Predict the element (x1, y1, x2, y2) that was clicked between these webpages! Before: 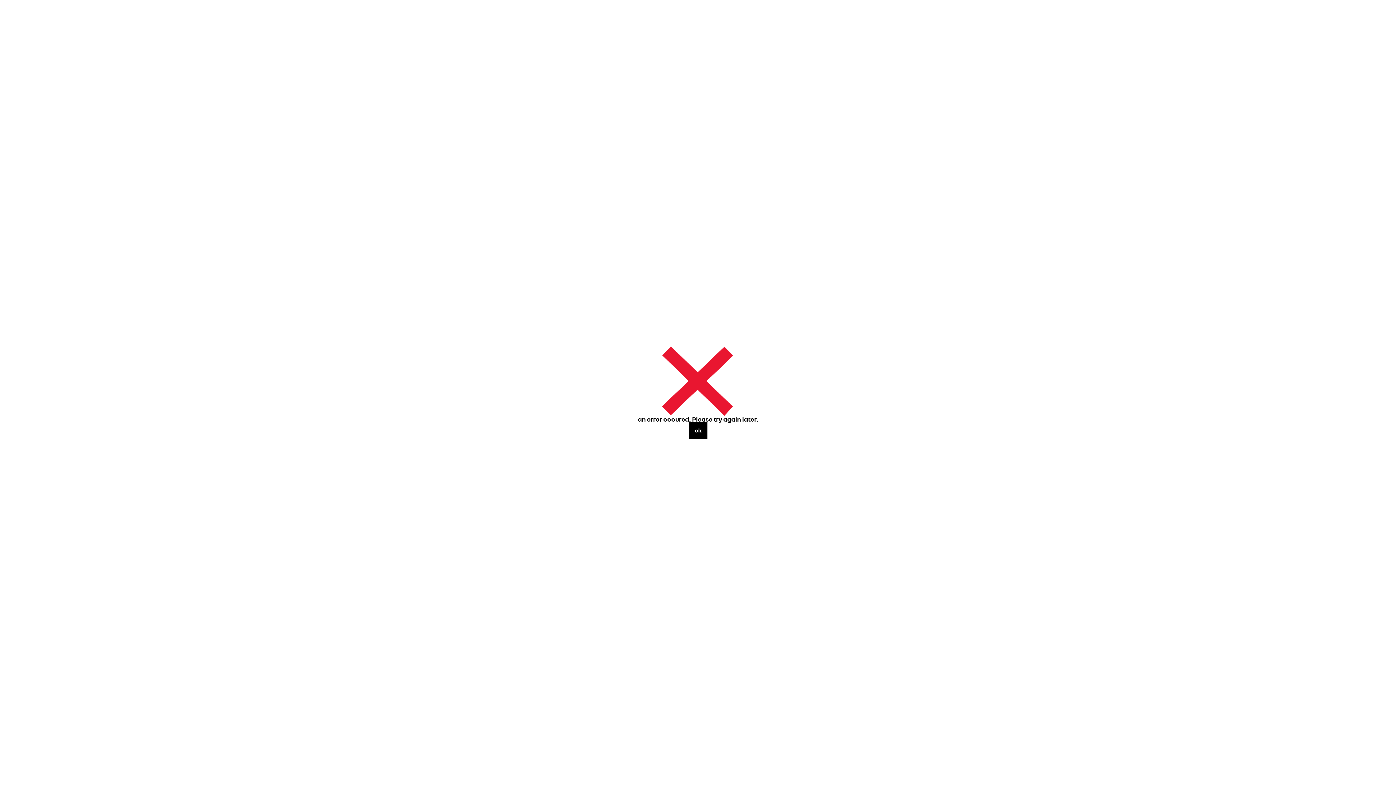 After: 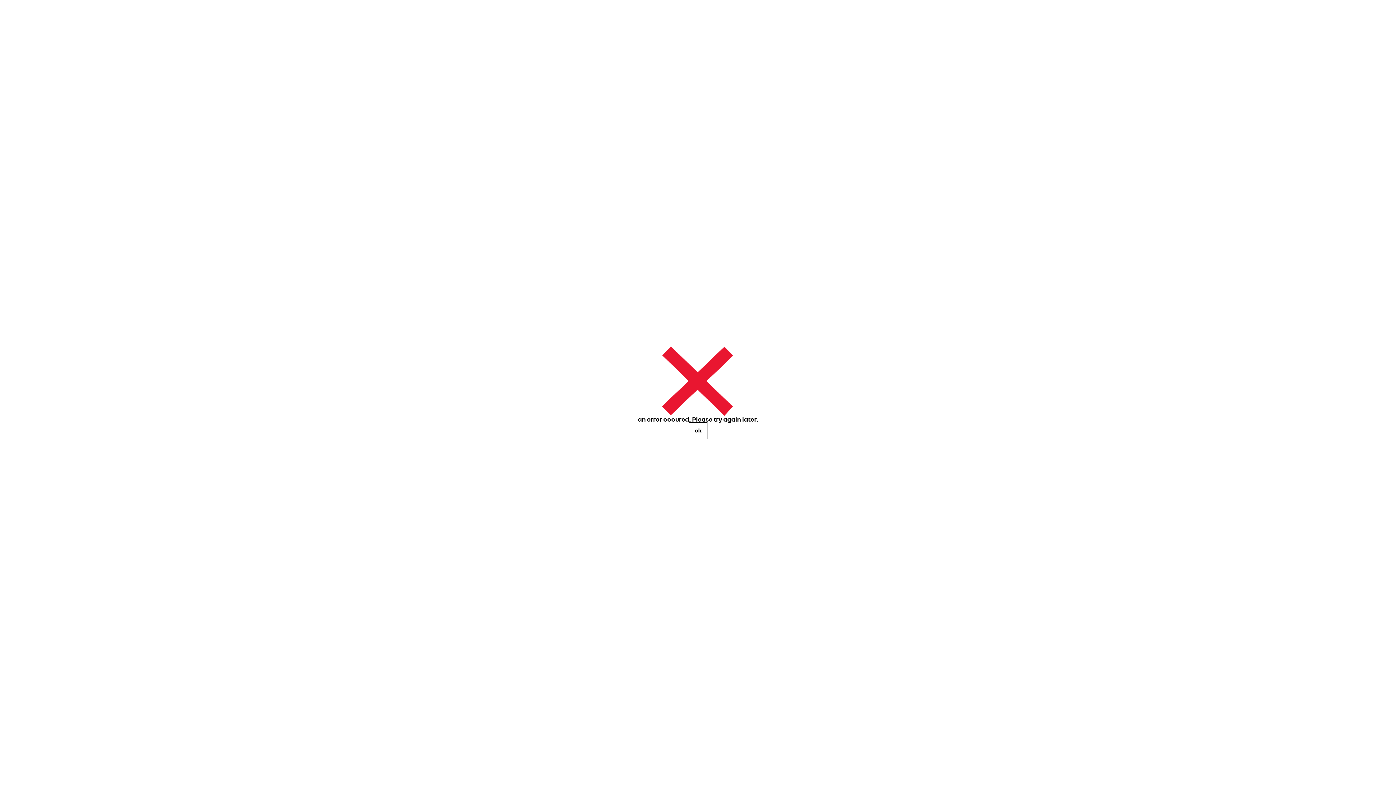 Action: label: ok bbox: (688, 422, 707, 439)